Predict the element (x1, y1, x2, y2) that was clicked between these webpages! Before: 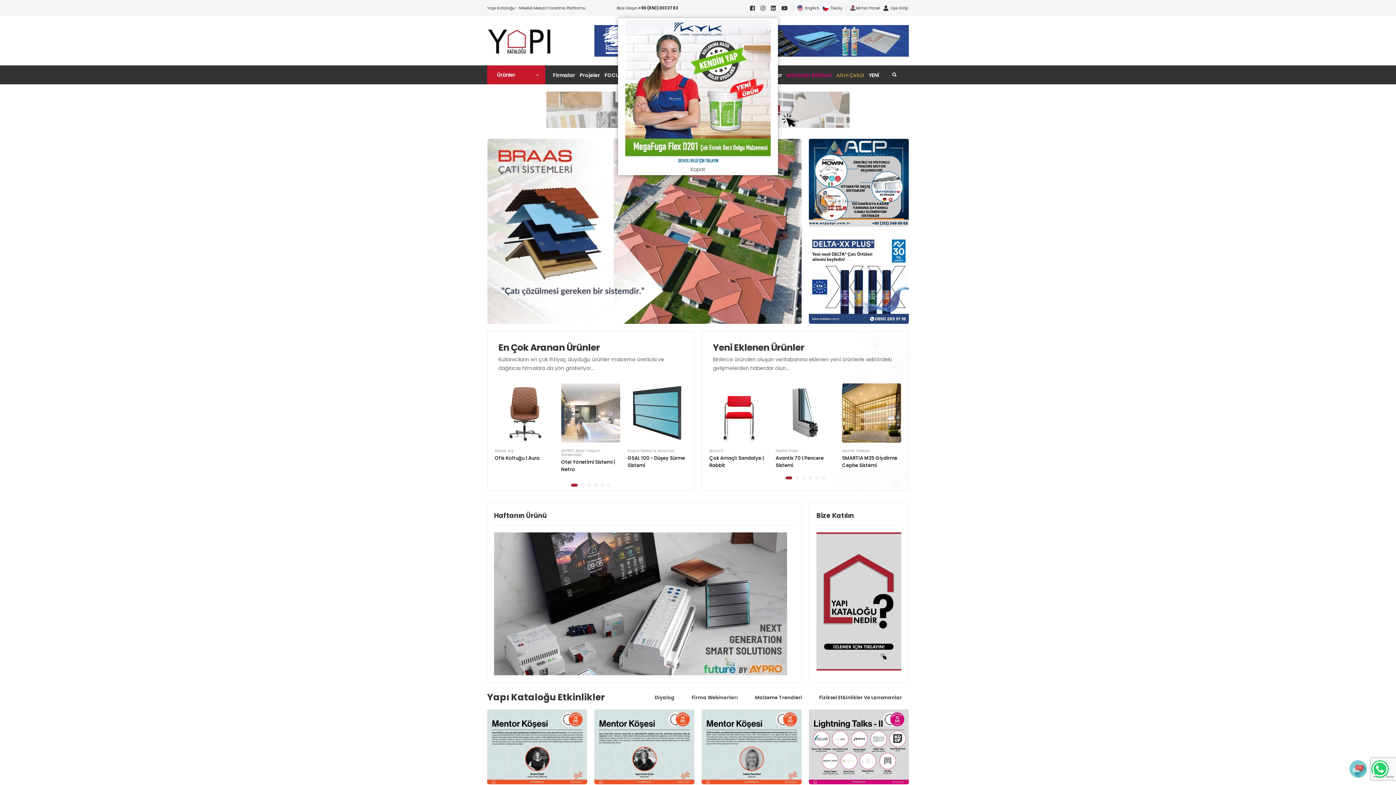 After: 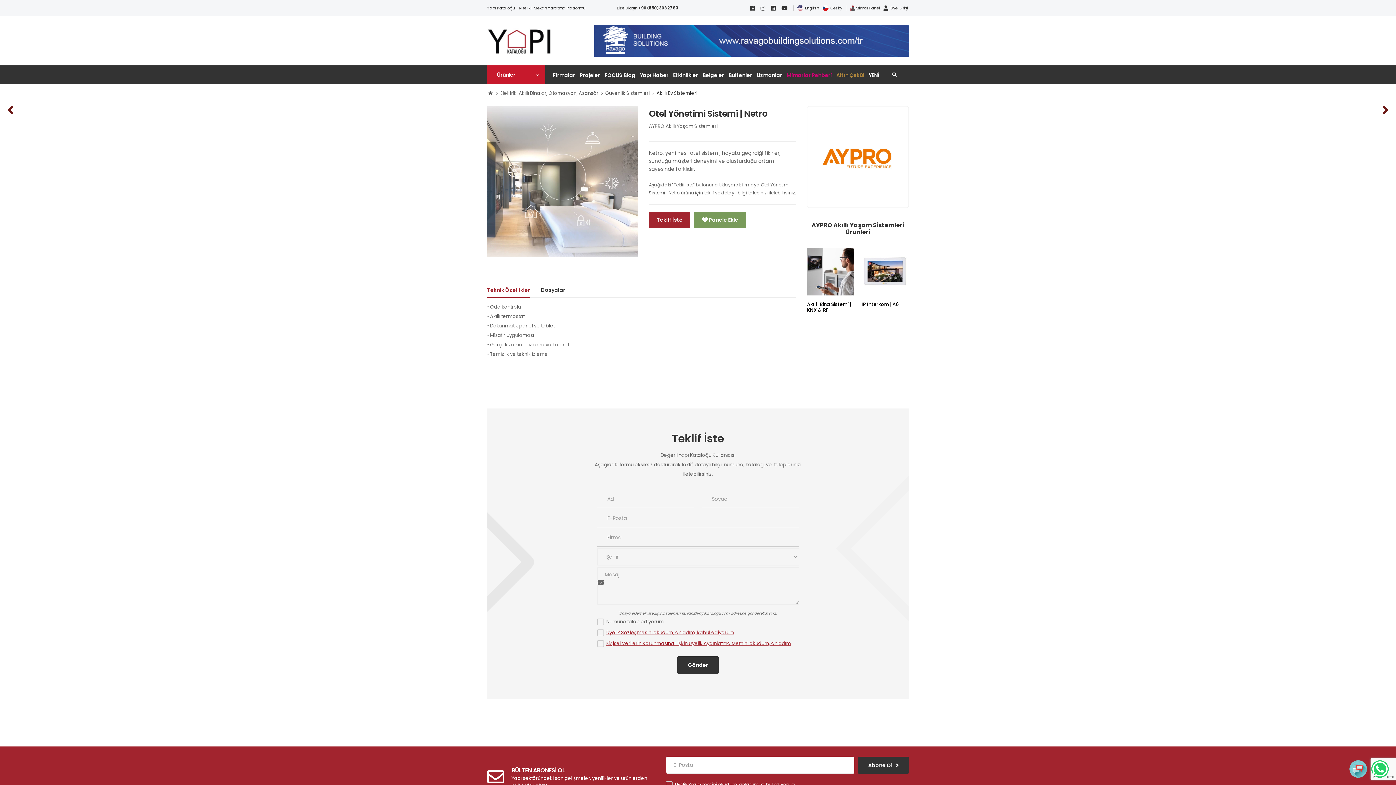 Action: bbox: (561, 383, 620, 442)